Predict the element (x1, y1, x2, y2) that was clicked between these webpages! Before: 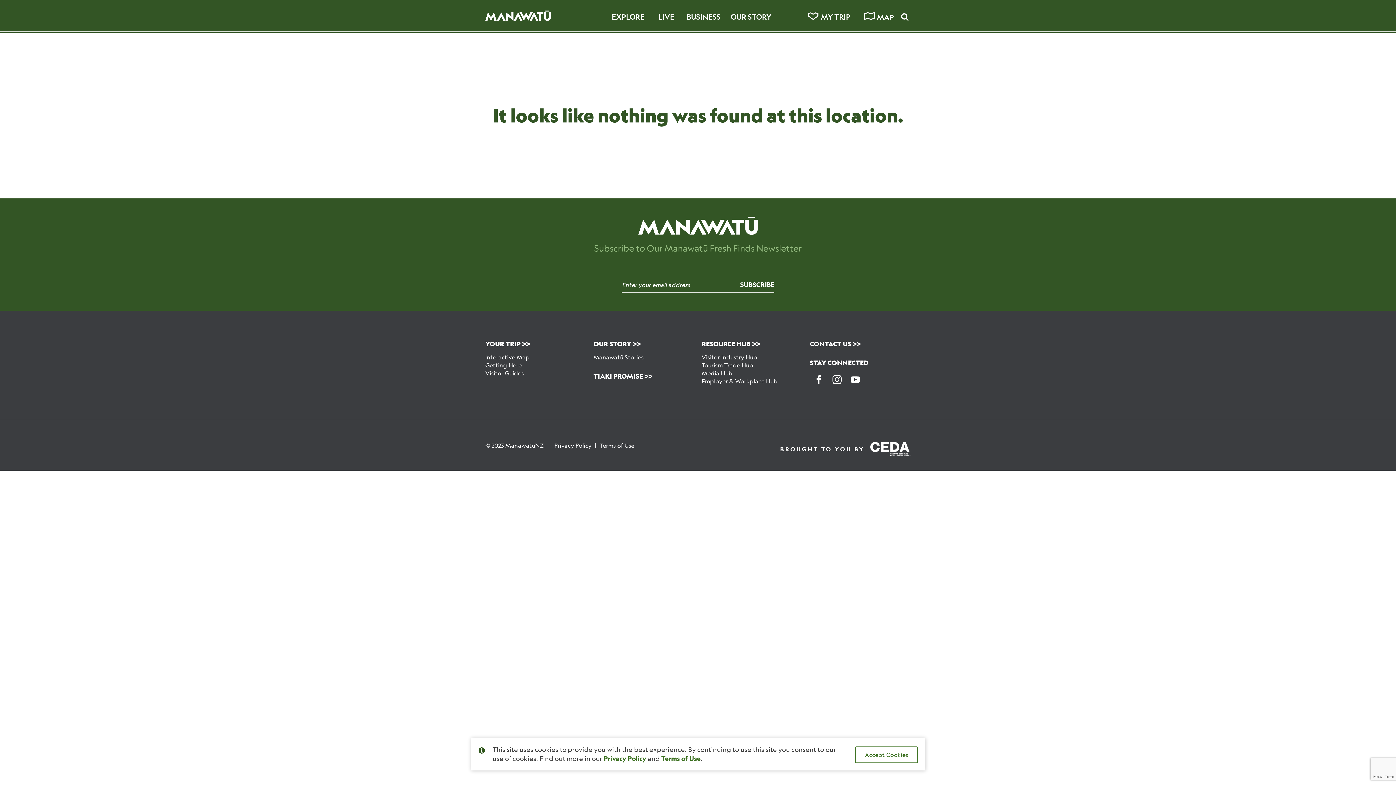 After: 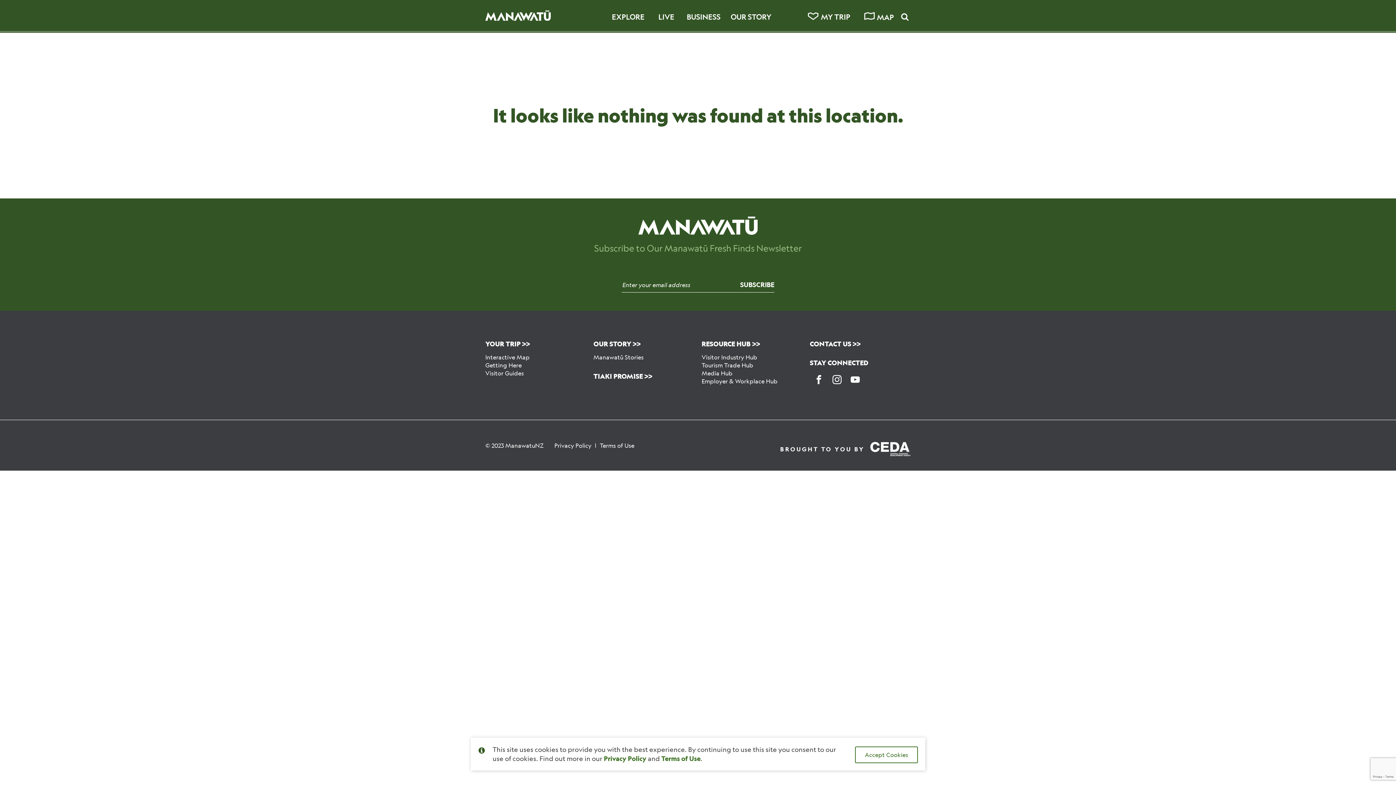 Action: bbox: (846, 370, 864, 388)